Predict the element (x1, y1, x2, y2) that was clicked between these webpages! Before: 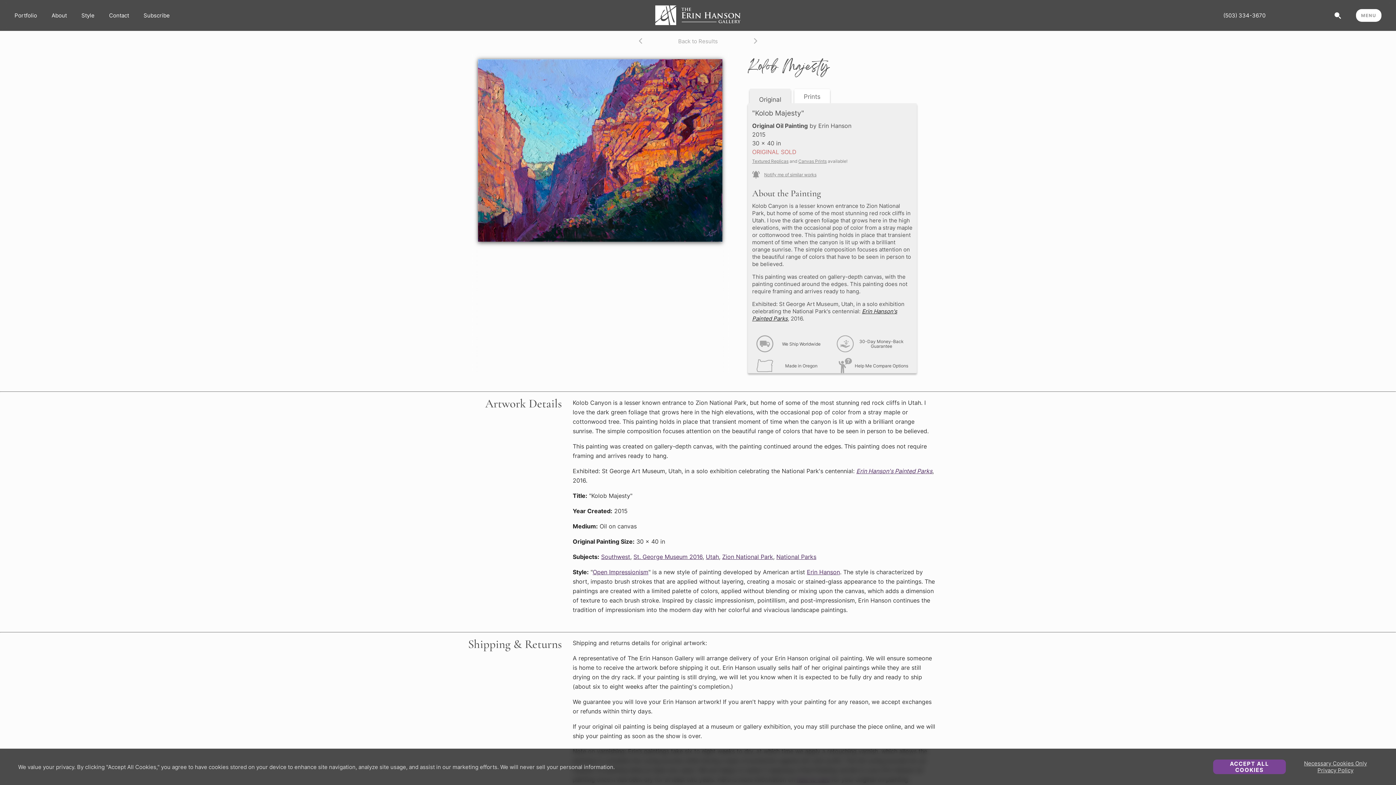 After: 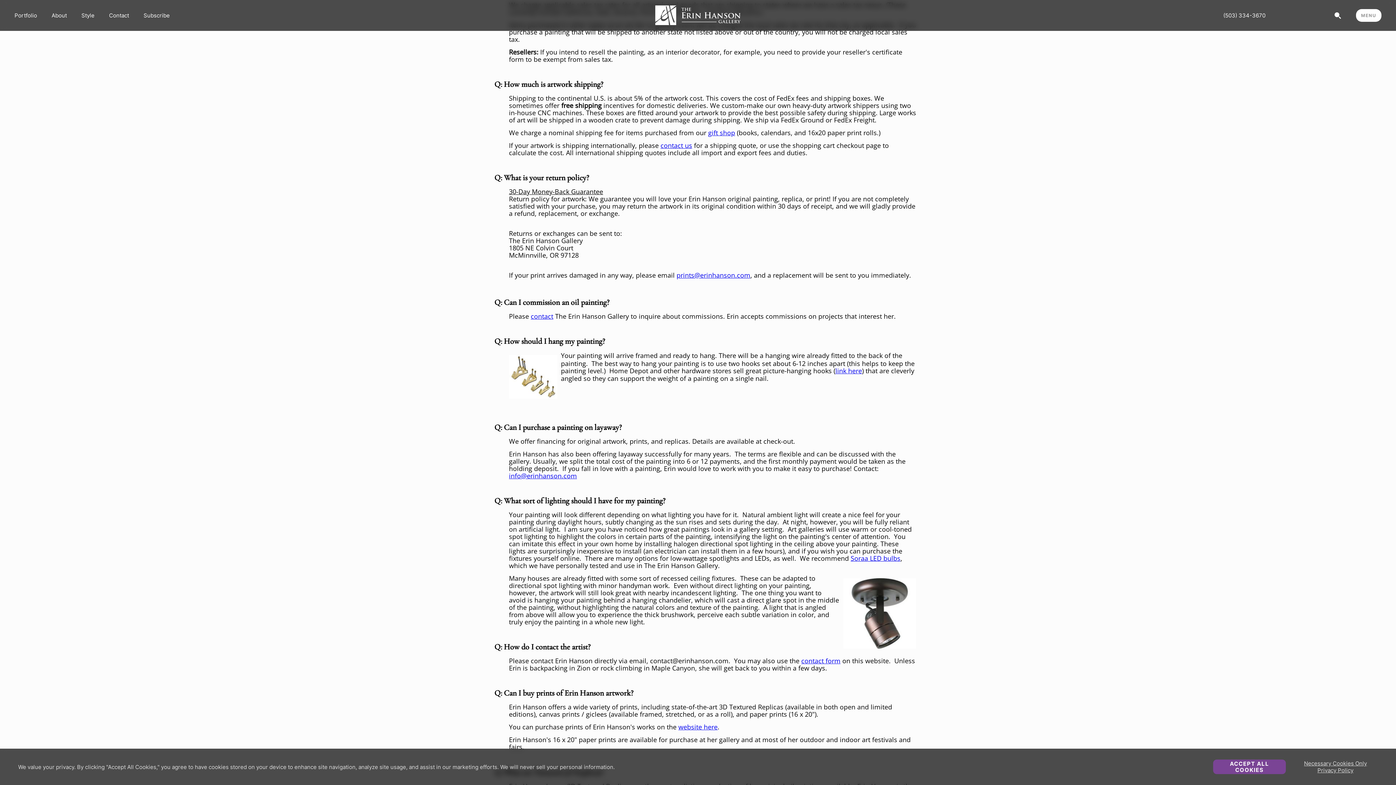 Action: bbox: (836, 334, 909, 353) label: 30-Day Money-Back Guarantee